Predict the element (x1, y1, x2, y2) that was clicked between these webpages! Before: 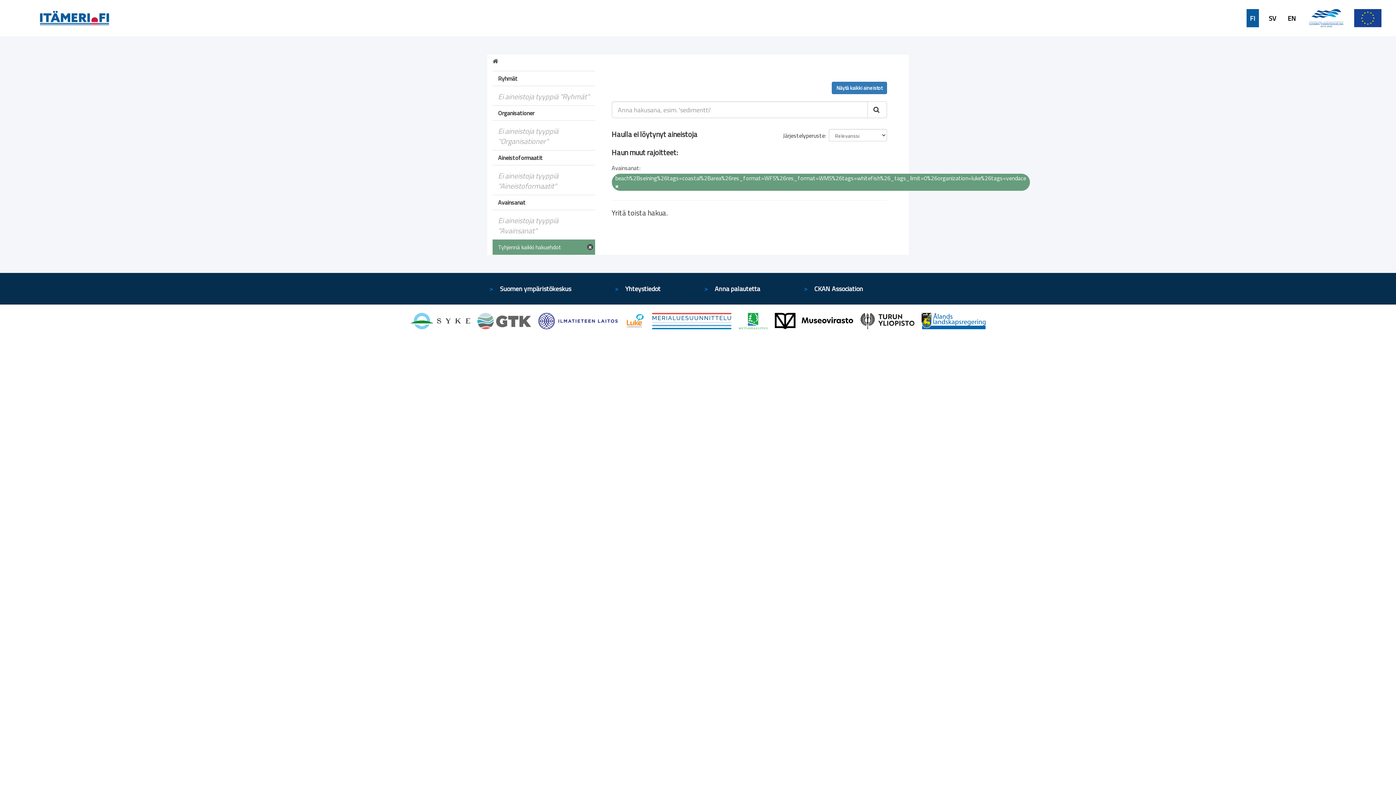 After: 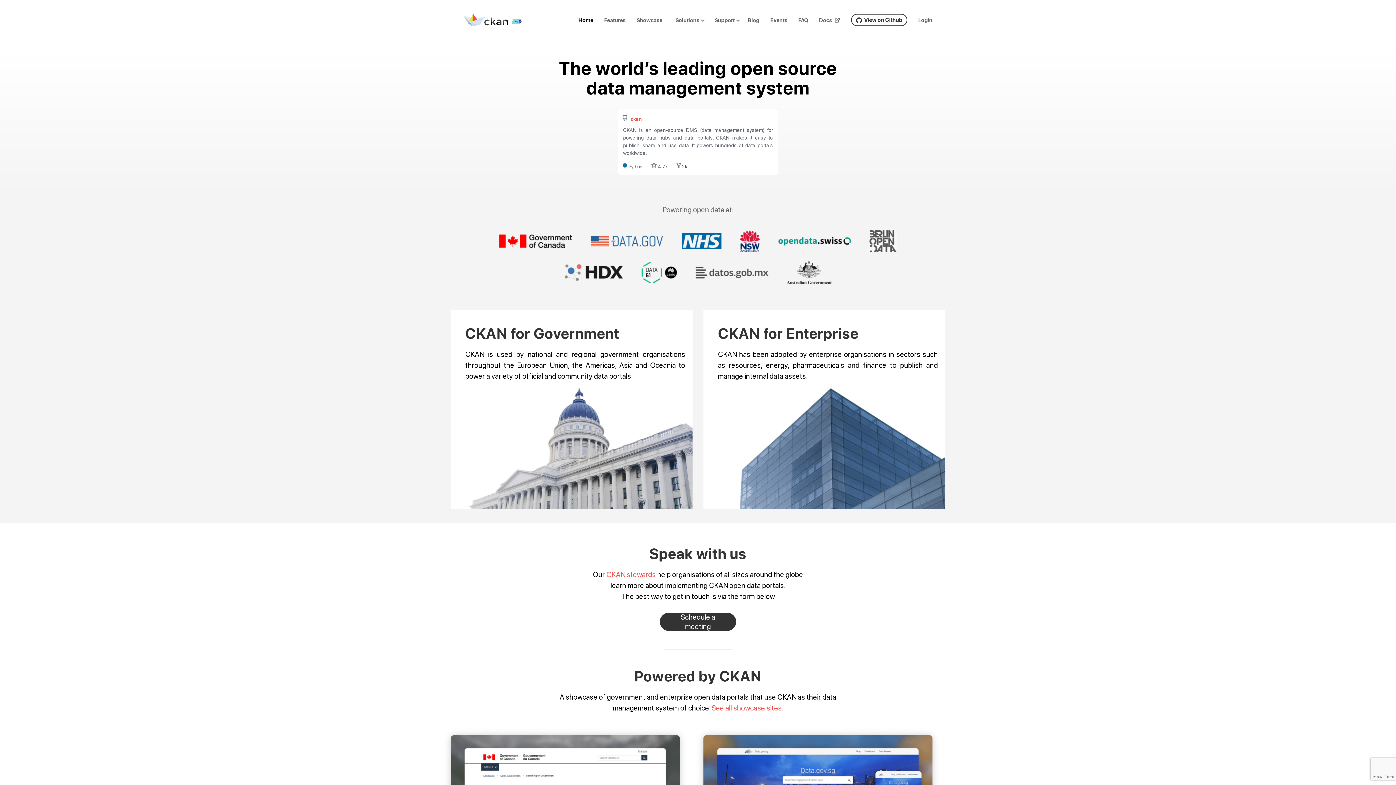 Action: bbox: (814, 284, 863, 293) label: CKAN Association